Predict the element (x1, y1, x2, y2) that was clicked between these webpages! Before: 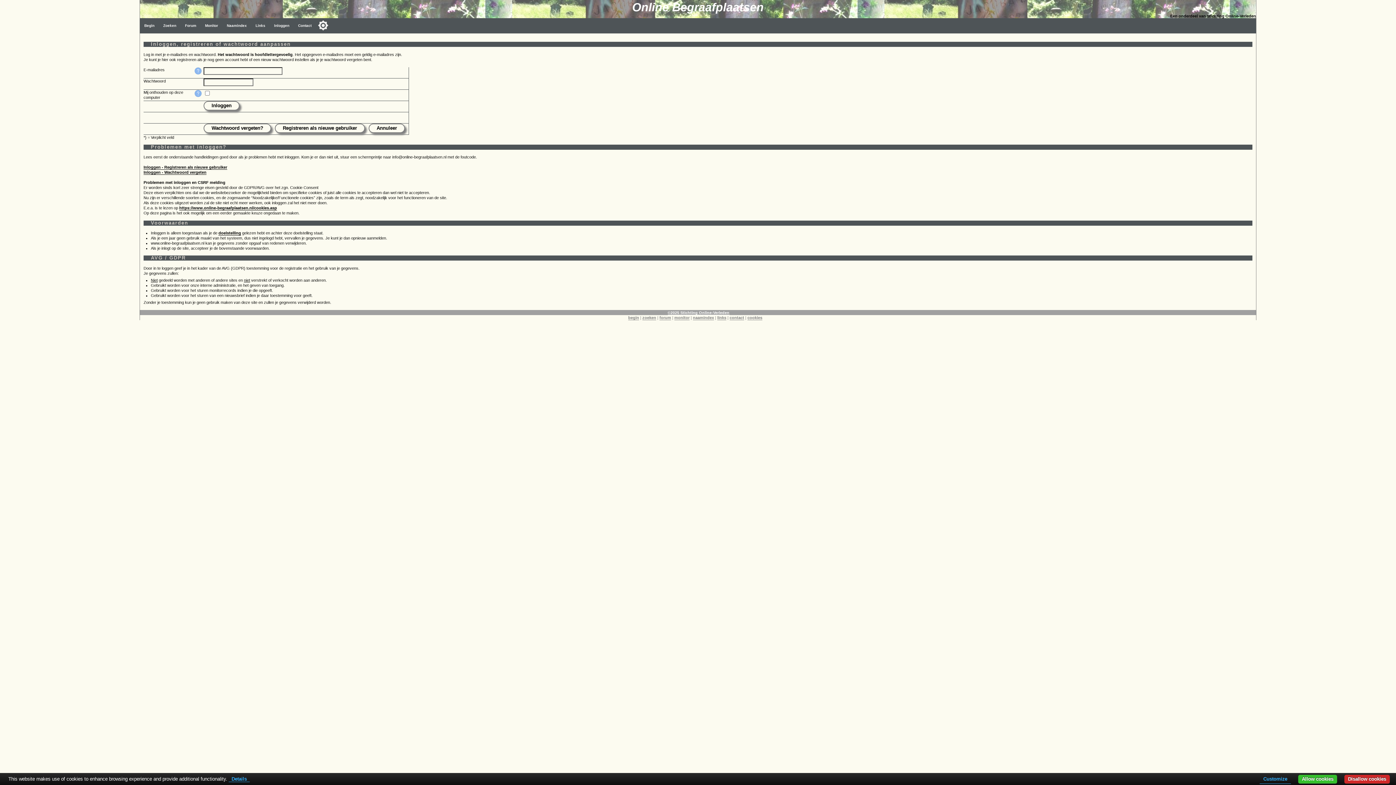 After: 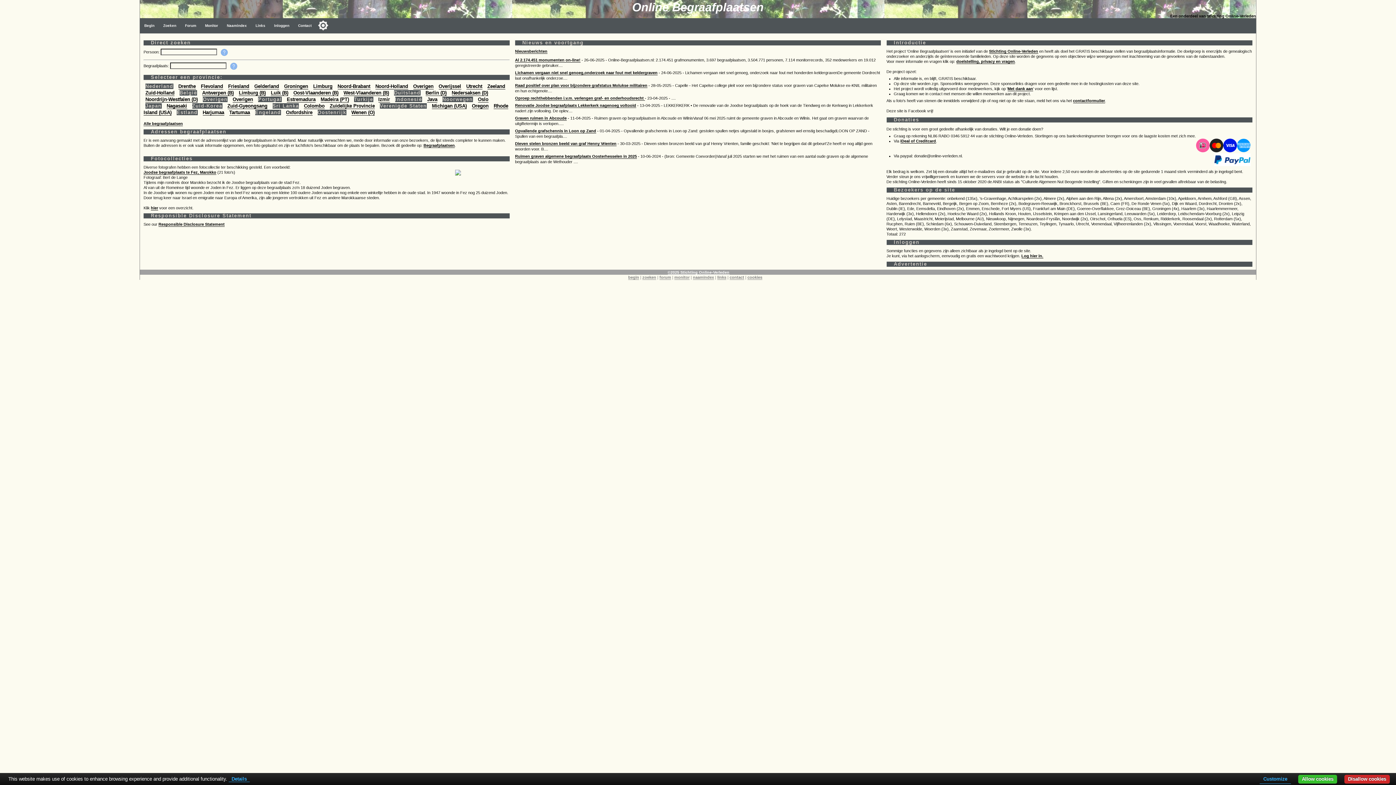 Action: label: begin bbox: (628, 315, 639, 320)